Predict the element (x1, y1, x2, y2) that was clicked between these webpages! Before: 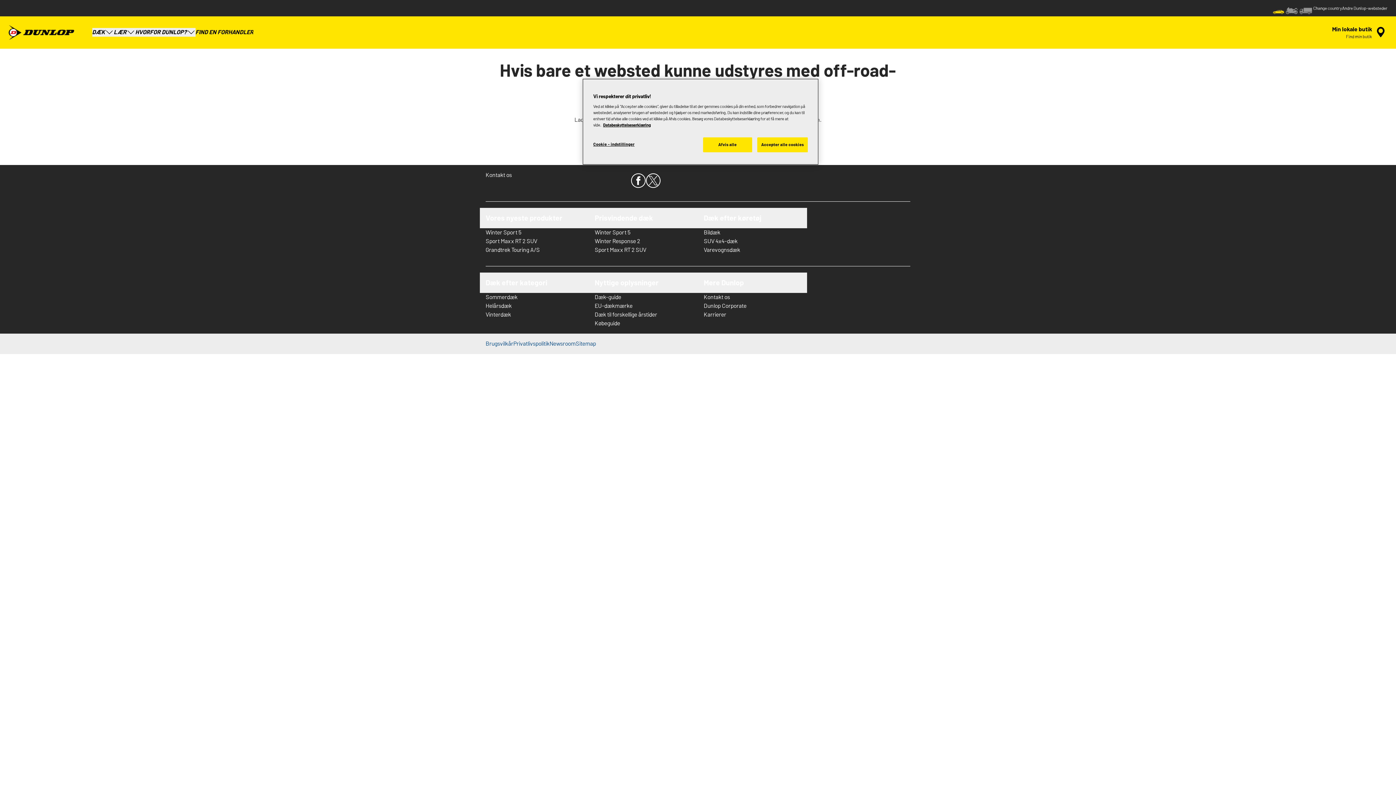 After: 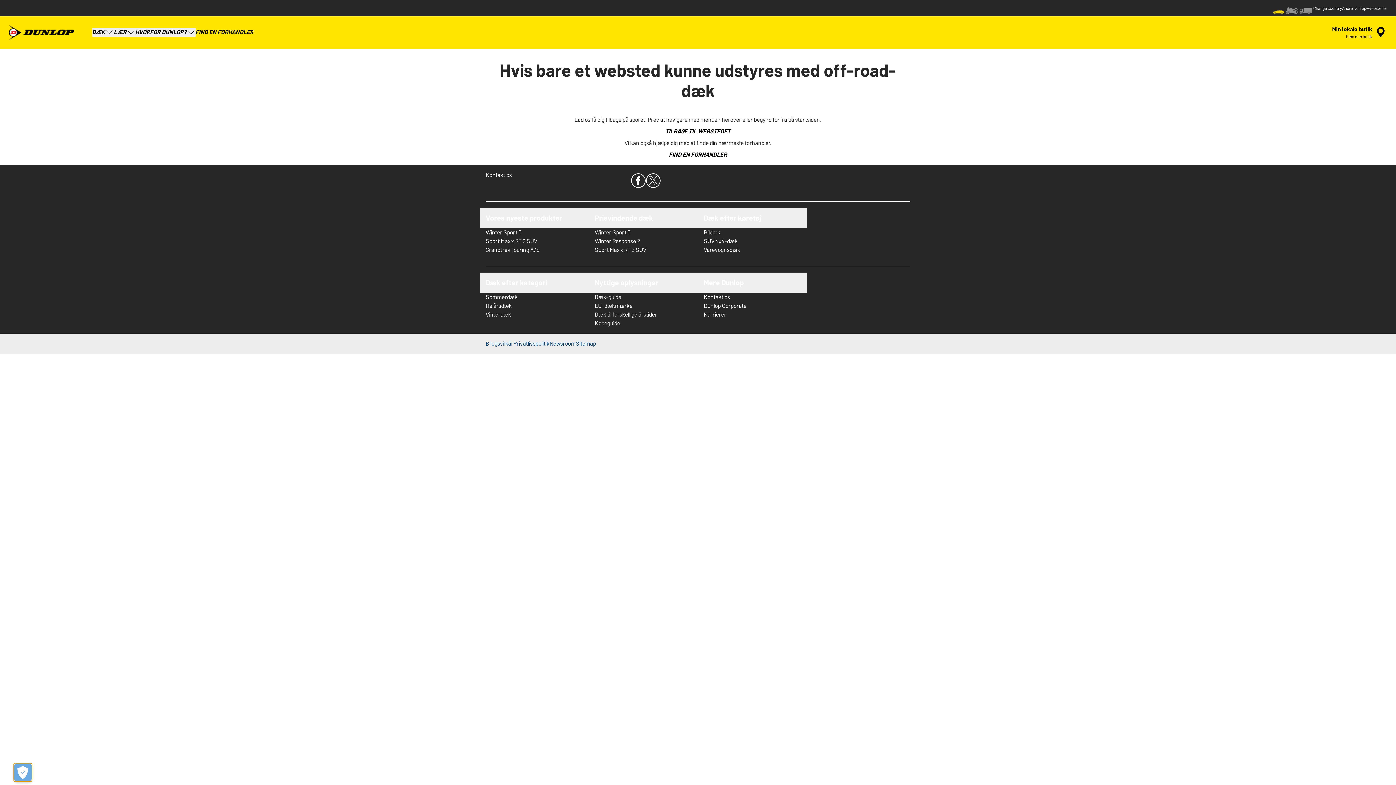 Action: bbox: (703, 137, 752, 152) label: Afvis alle